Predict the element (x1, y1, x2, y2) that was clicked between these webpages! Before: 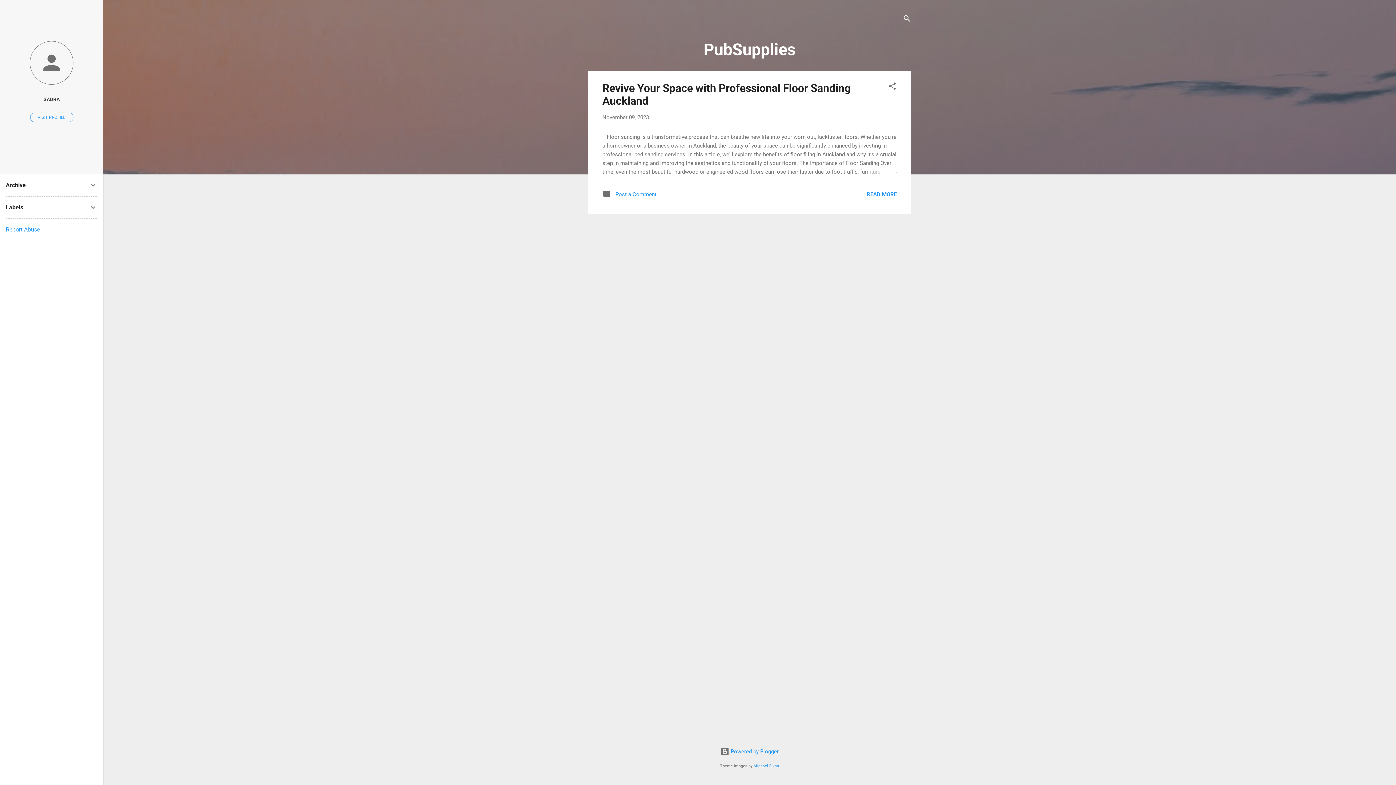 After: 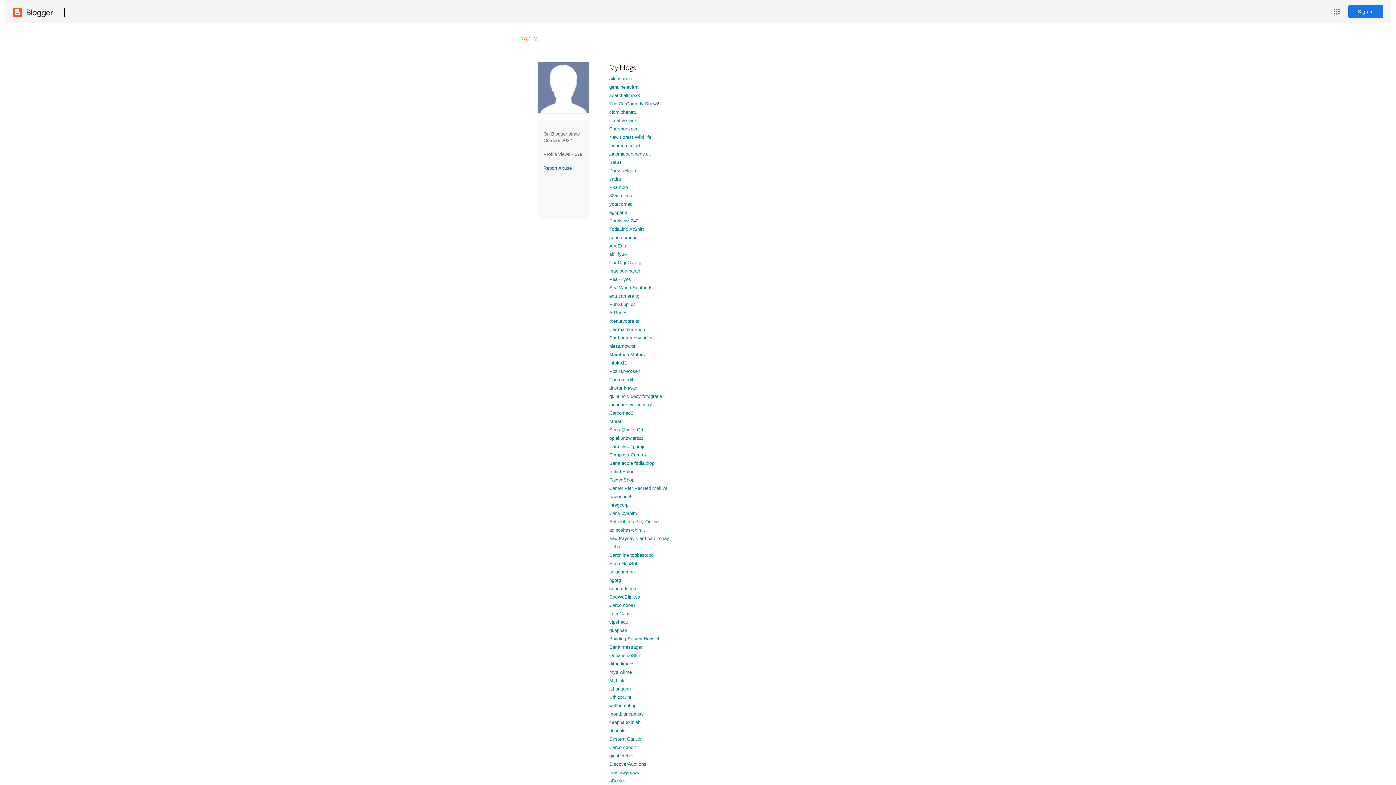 Action: bbox: (30, 112, 73, 122) label: VISIT PROFILE